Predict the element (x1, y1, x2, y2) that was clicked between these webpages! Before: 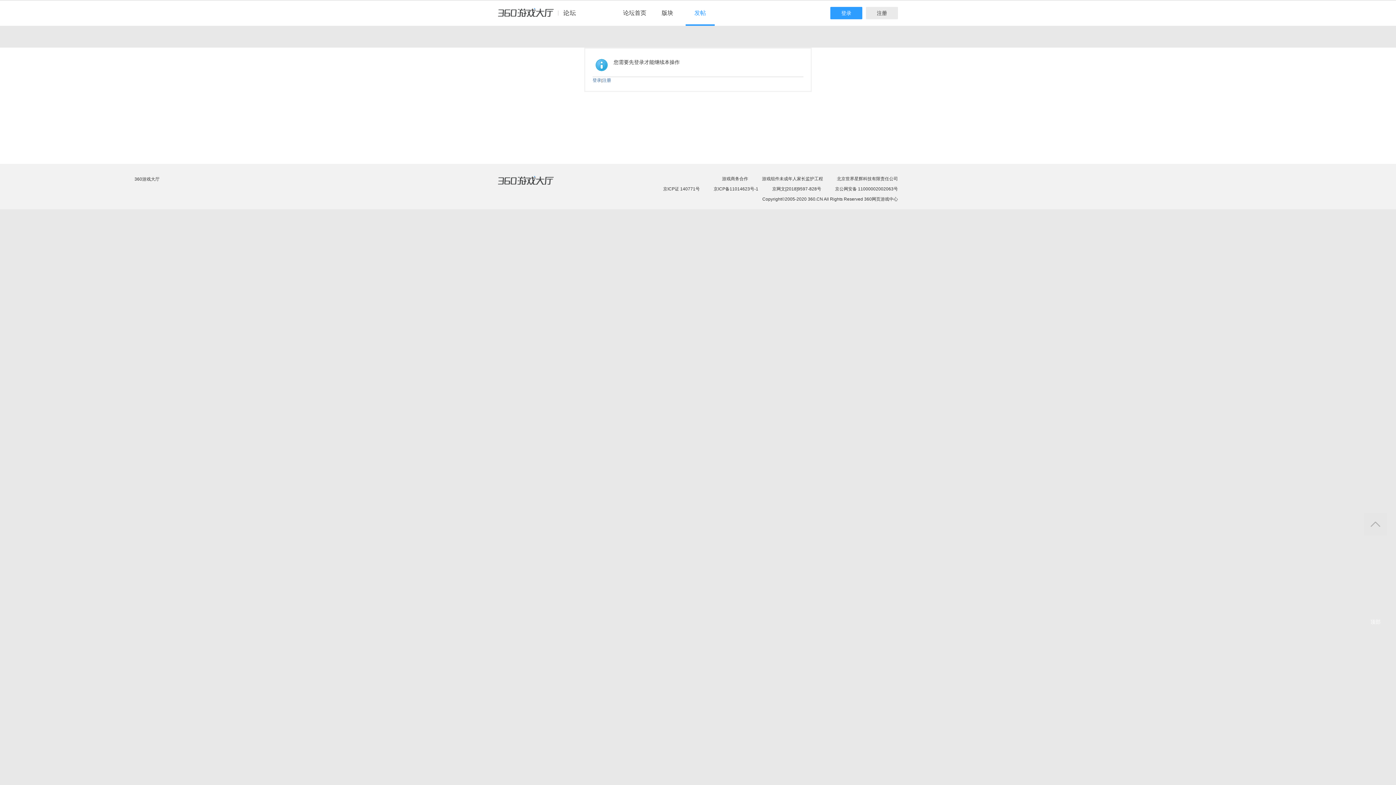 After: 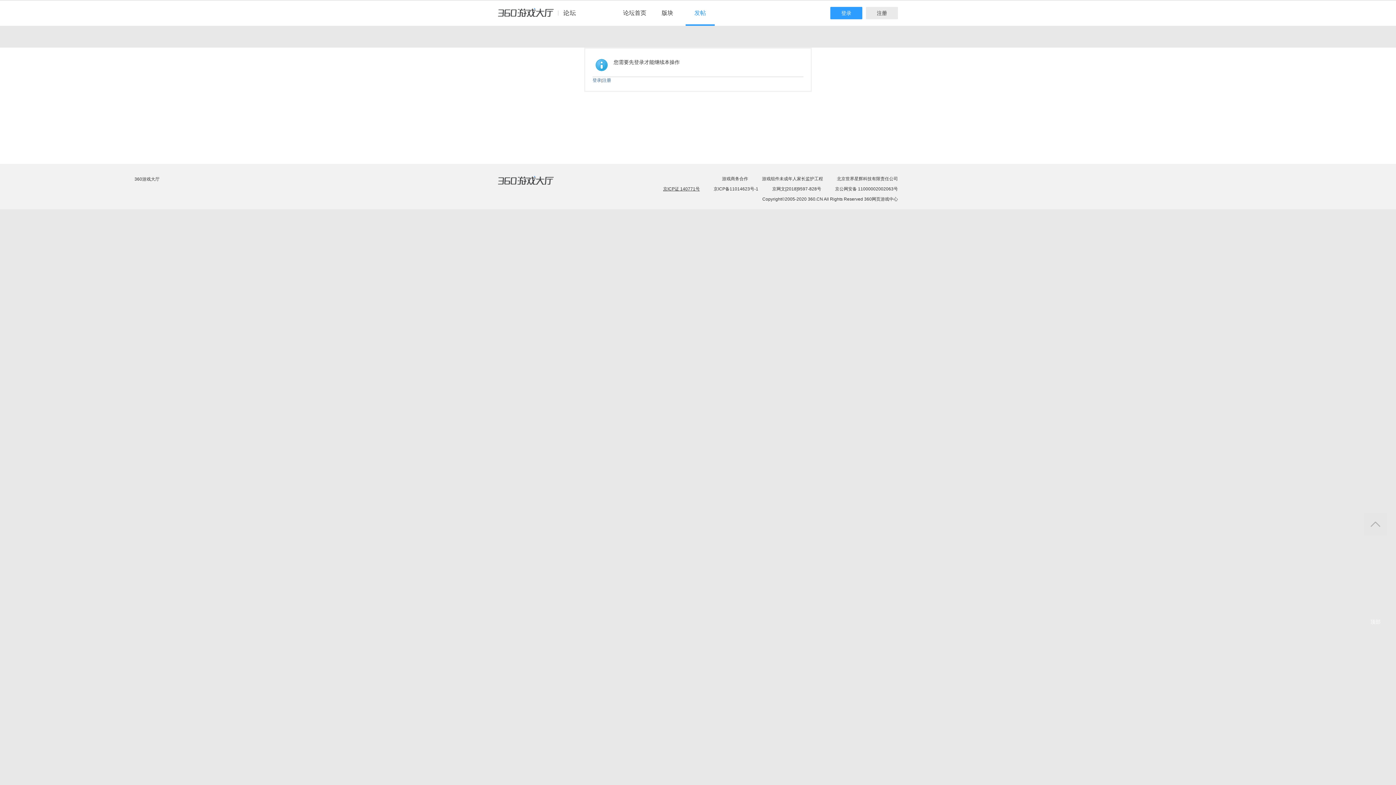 Action: bbox: (663, 186, 700, 191) label:  京ICP证 140771号